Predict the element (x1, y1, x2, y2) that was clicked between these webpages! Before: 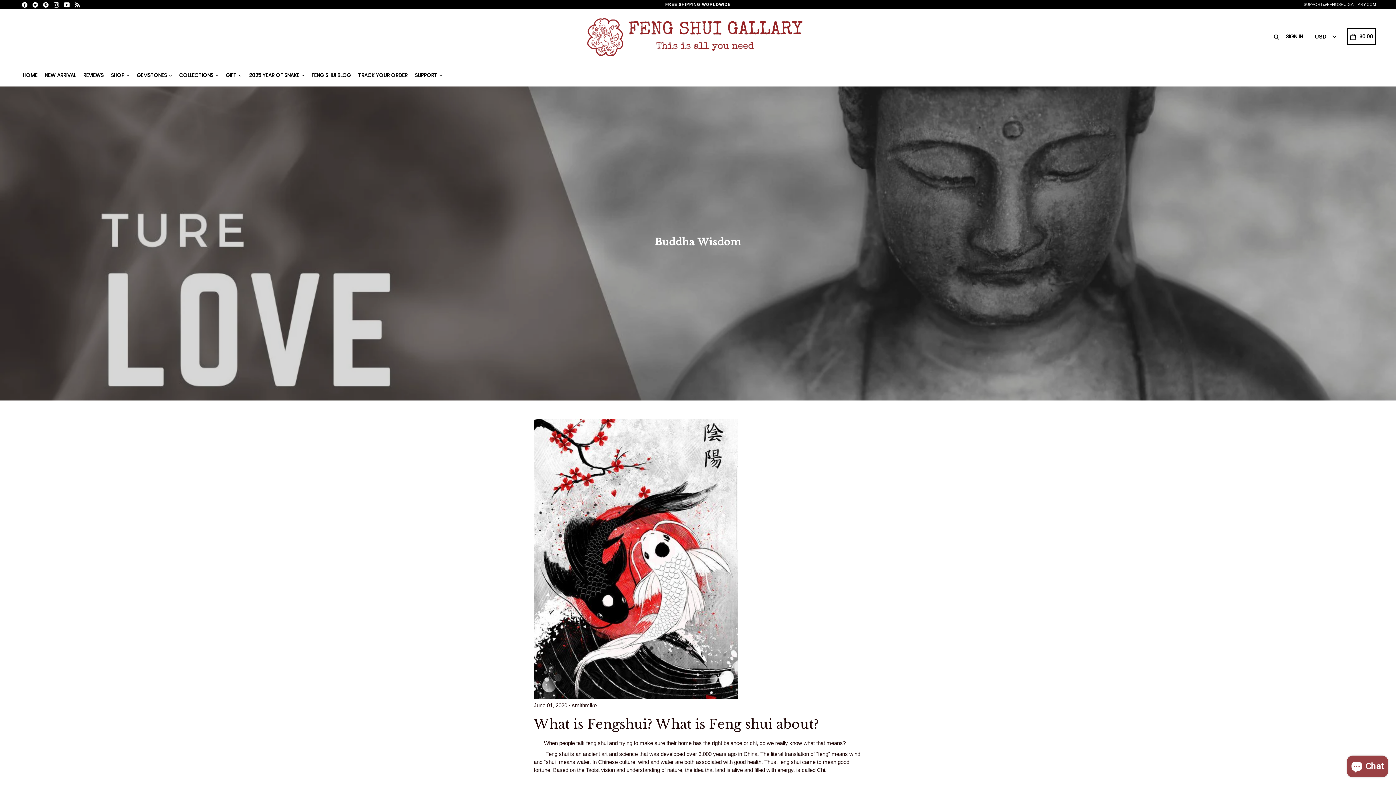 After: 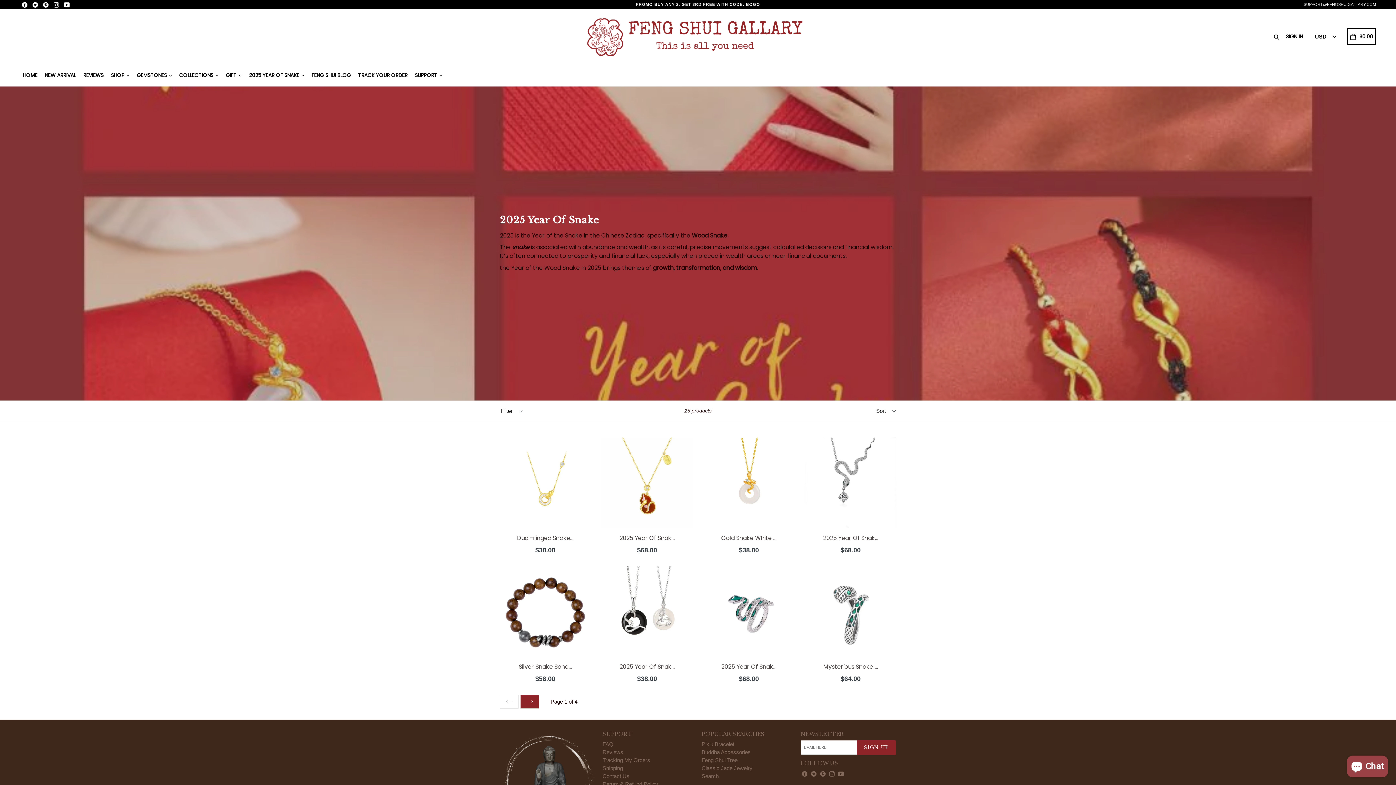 Action: bbox: (246, 65, 307, 85) label: 2025 YEAR OF SNAKE 